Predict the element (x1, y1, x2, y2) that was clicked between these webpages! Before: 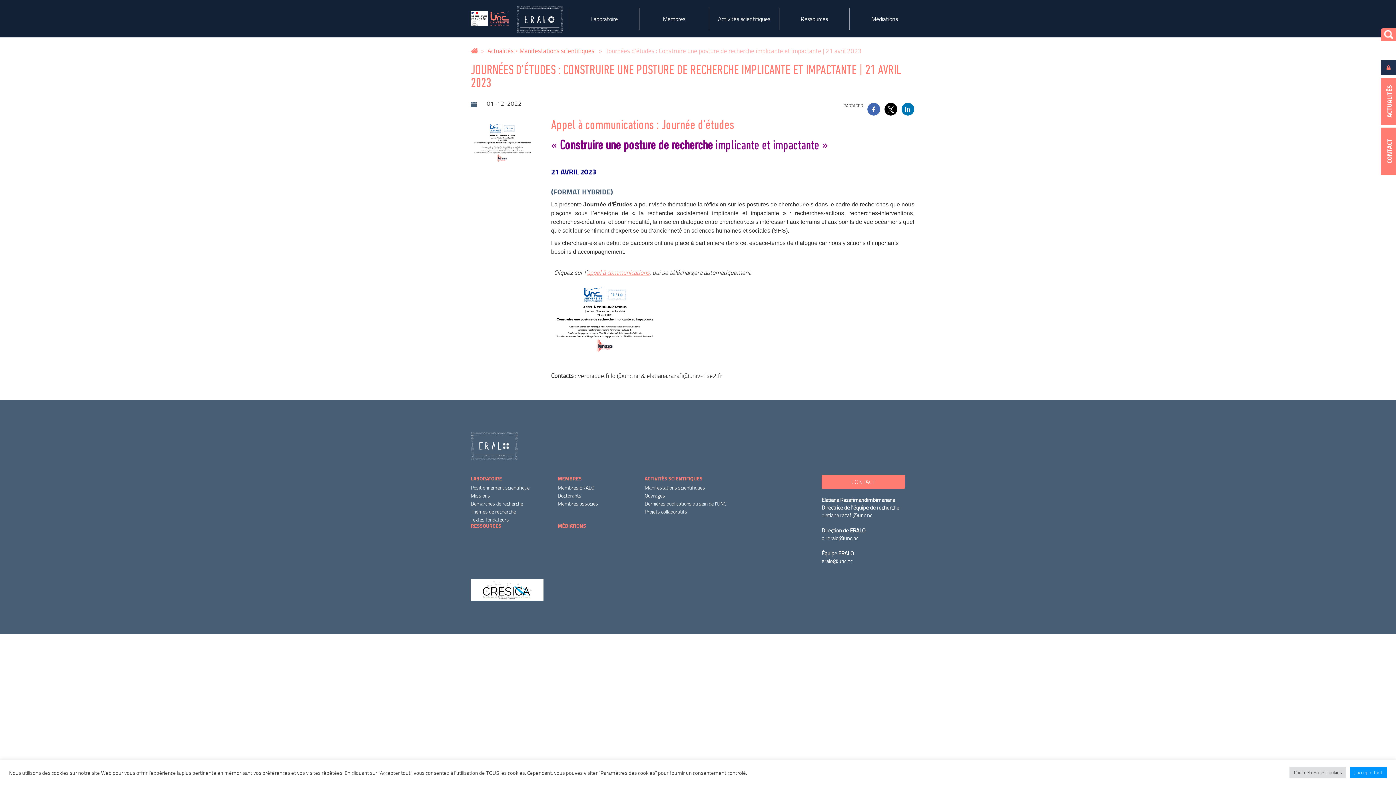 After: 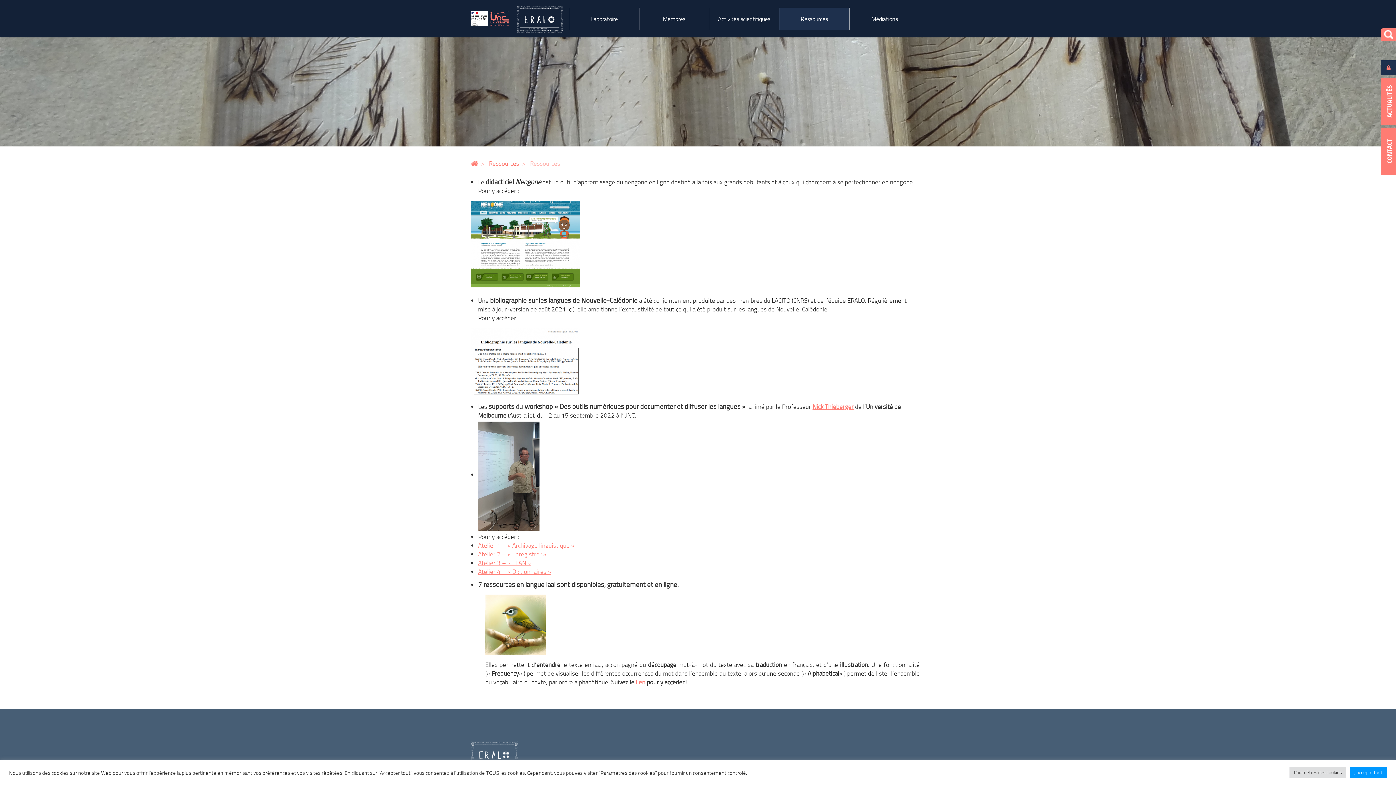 Action: bbox: (779, 7, 849, 30) label: Ressources